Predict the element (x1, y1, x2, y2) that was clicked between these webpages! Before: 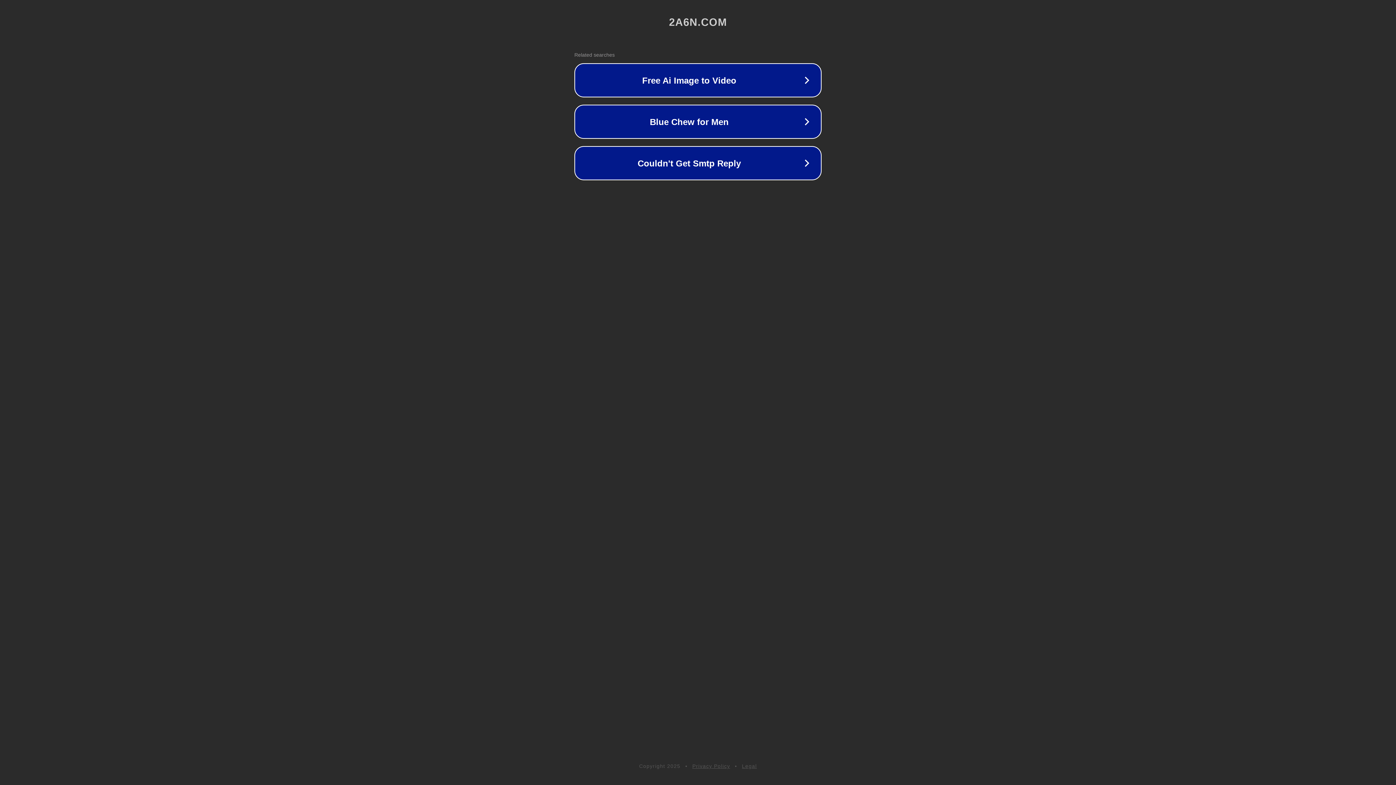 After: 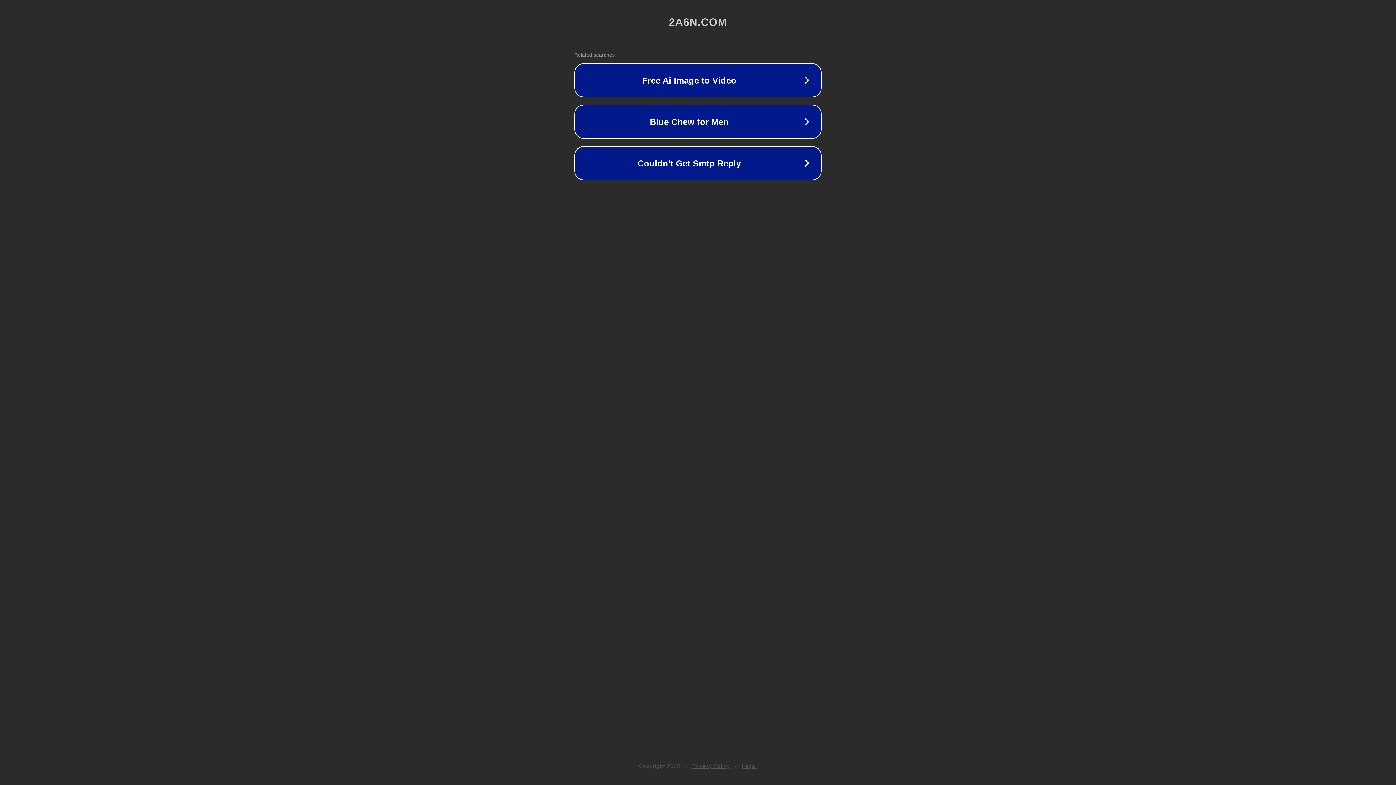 Action: label: Legal bbox: (742, 763, 757, 769)